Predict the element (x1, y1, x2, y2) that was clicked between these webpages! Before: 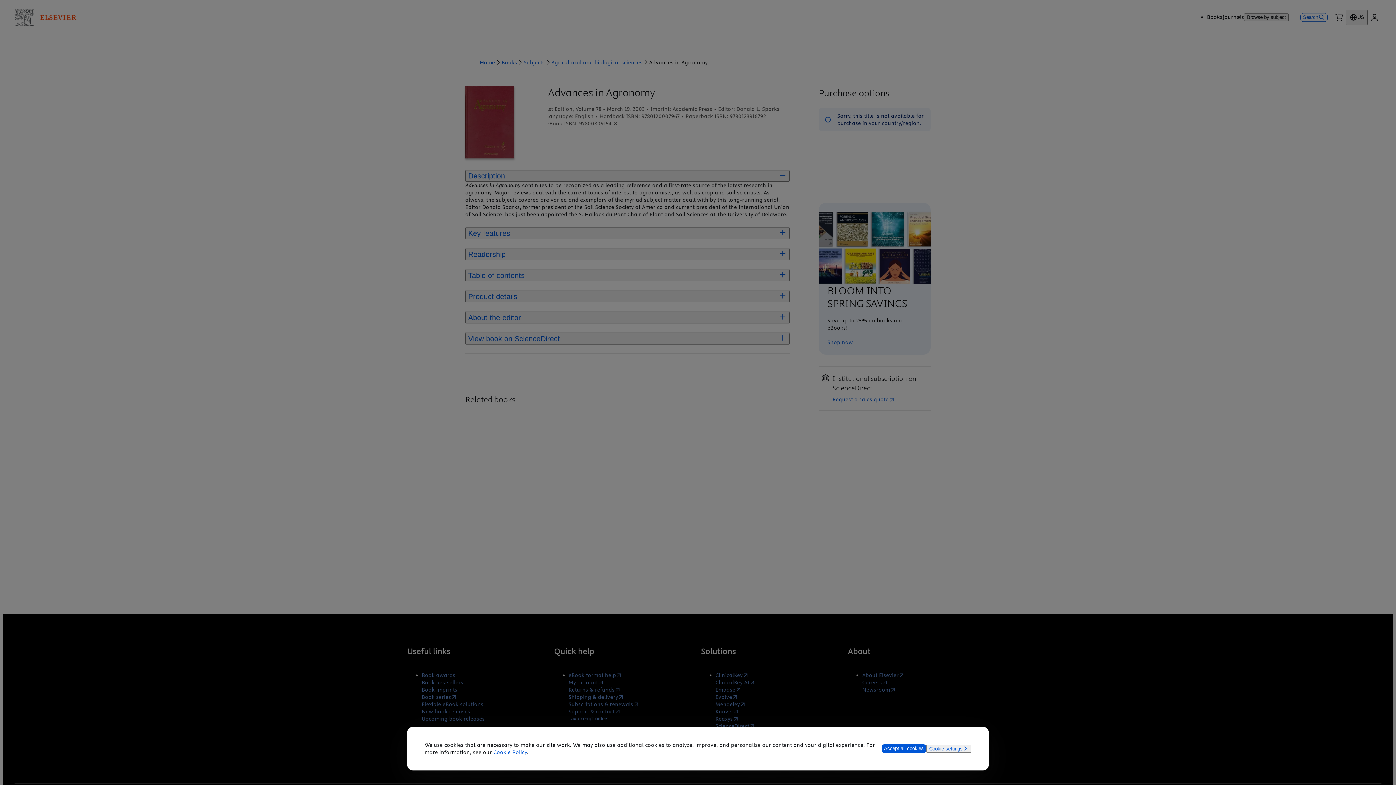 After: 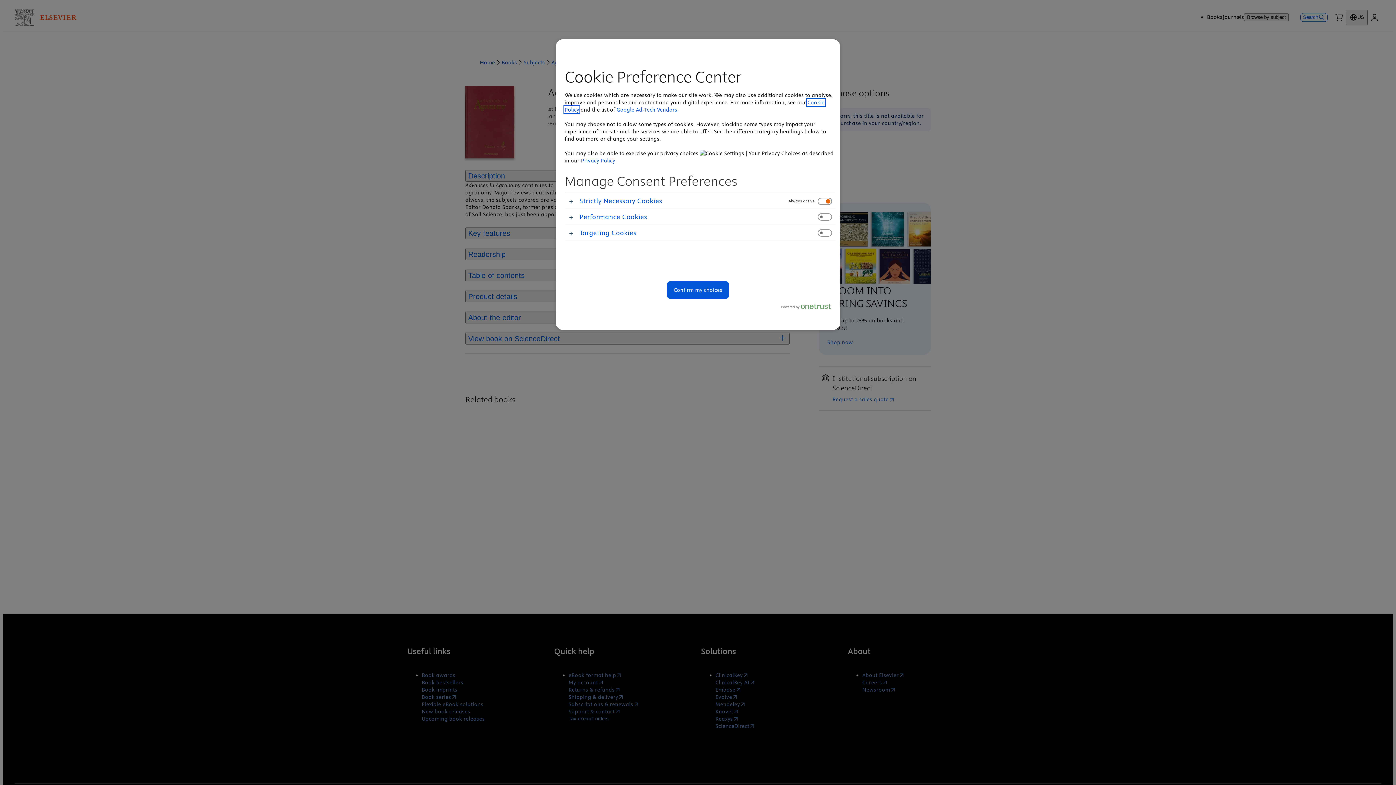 Action: bbox: (926, 745, 971, 753) label: Cookie settings